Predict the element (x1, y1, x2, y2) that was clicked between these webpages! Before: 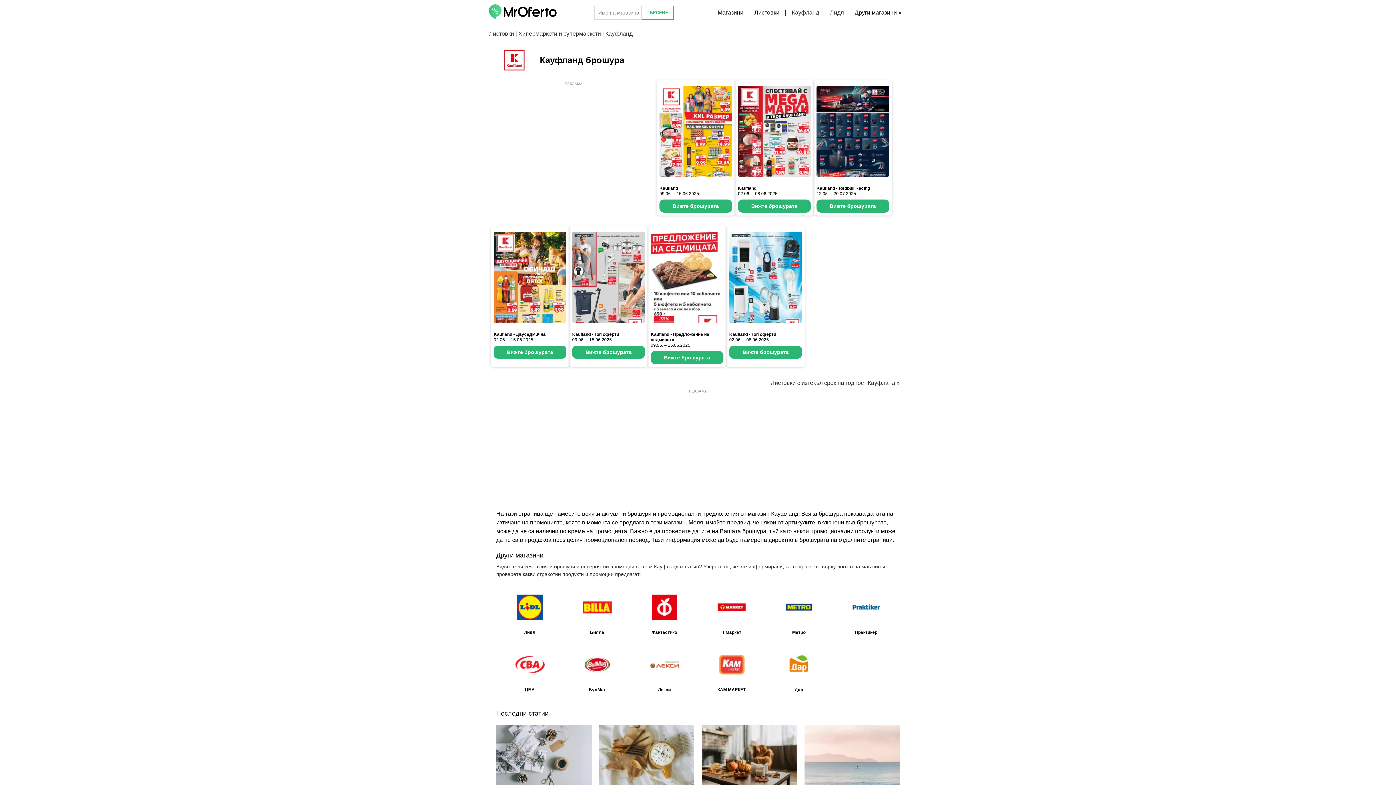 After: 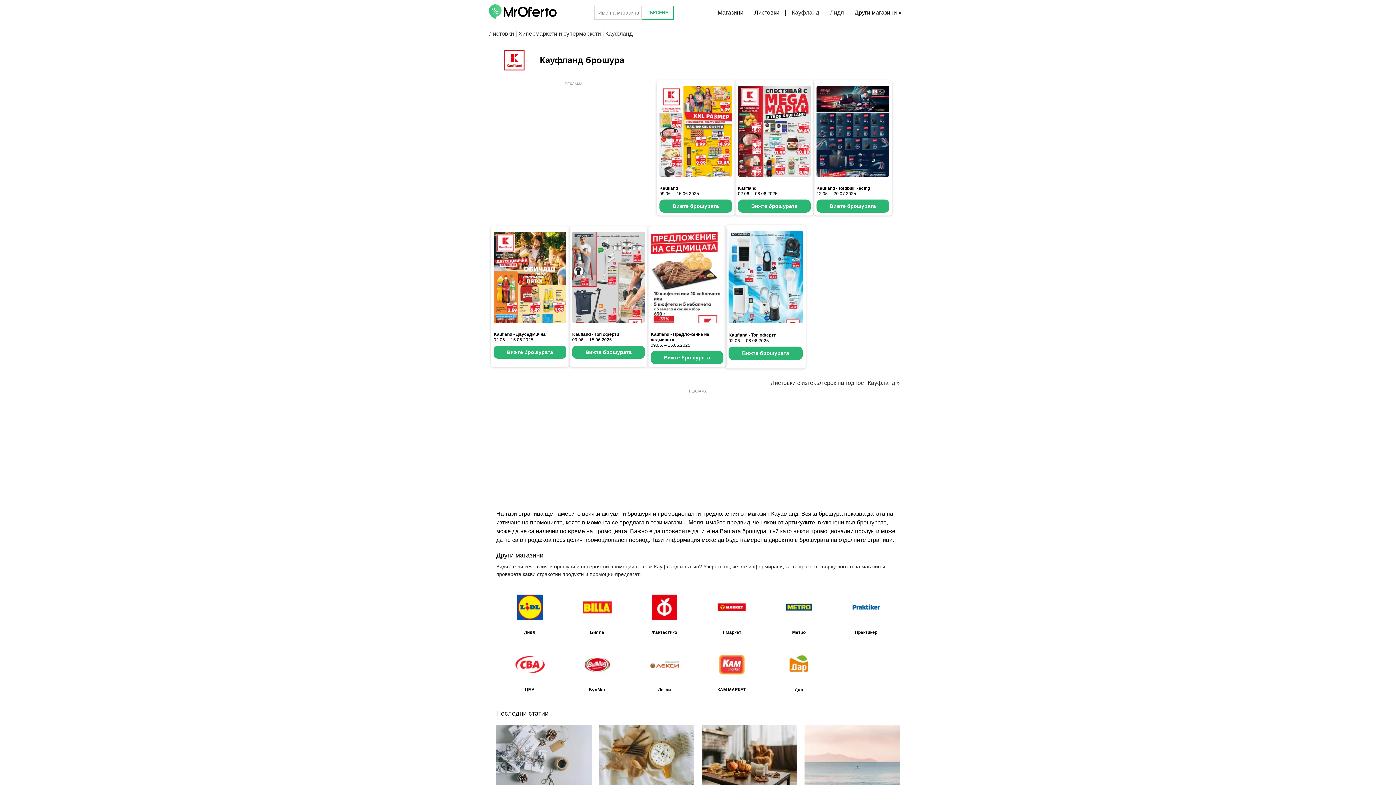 Action: bbox: (726, 226, 805, 328)